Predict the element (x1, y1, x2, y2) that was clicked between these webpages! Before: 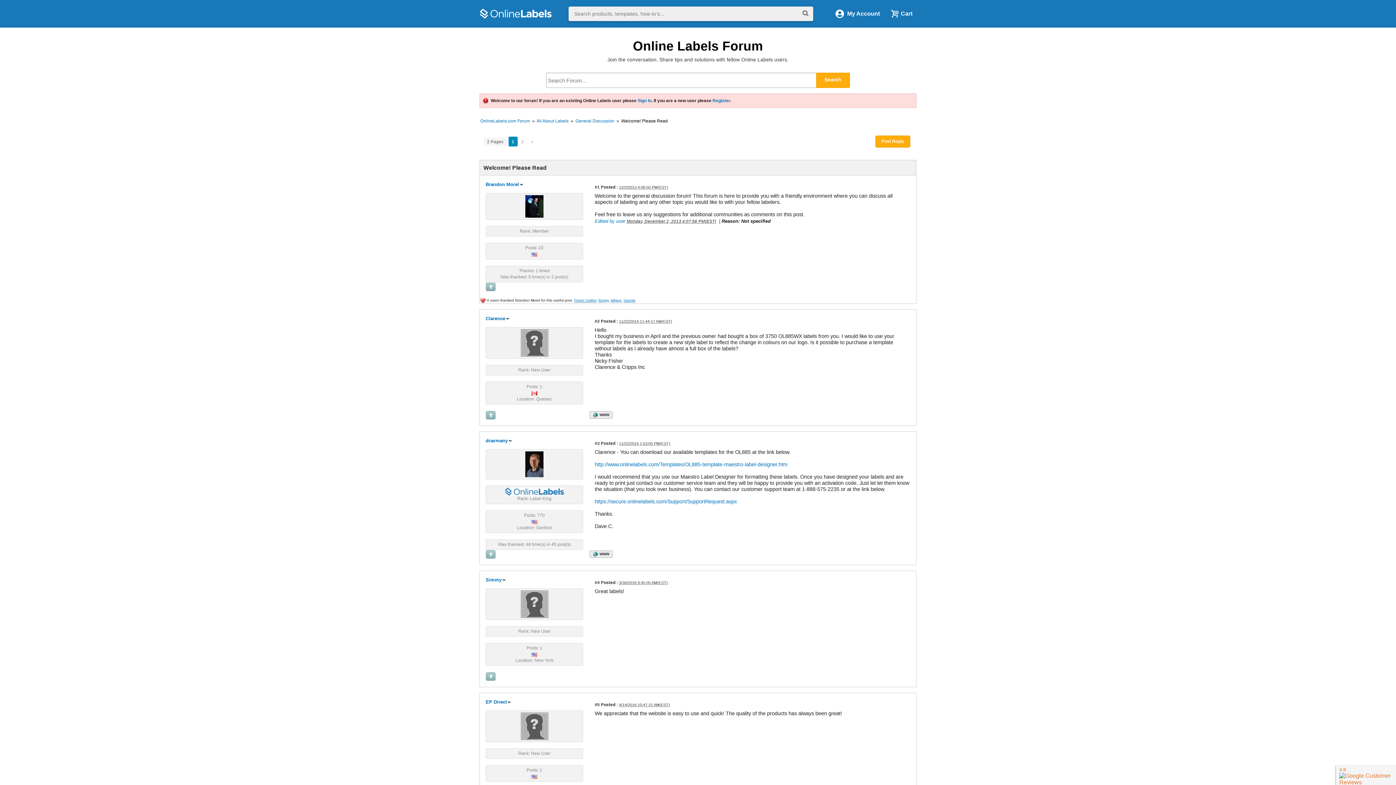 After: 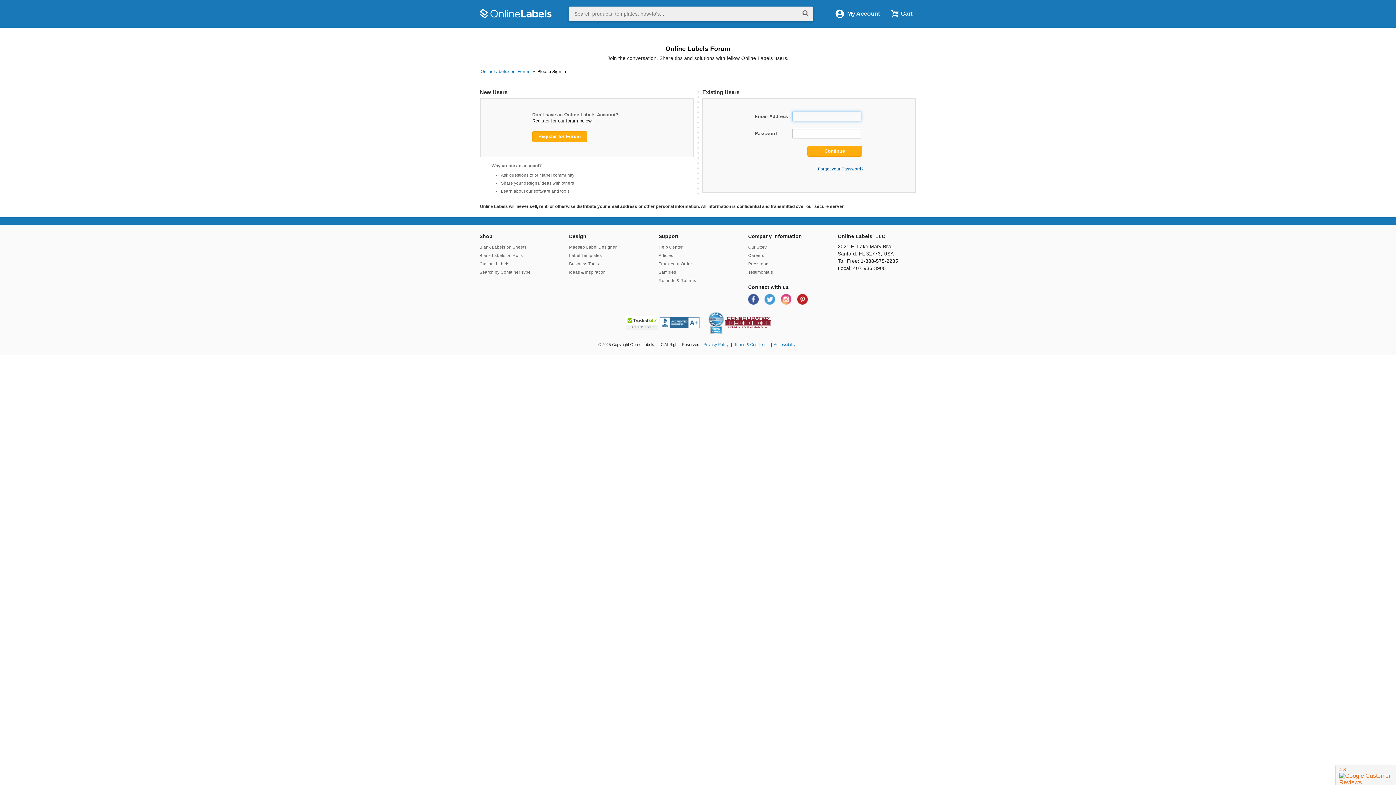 Action: bbox: (520, 340, 548, 345)